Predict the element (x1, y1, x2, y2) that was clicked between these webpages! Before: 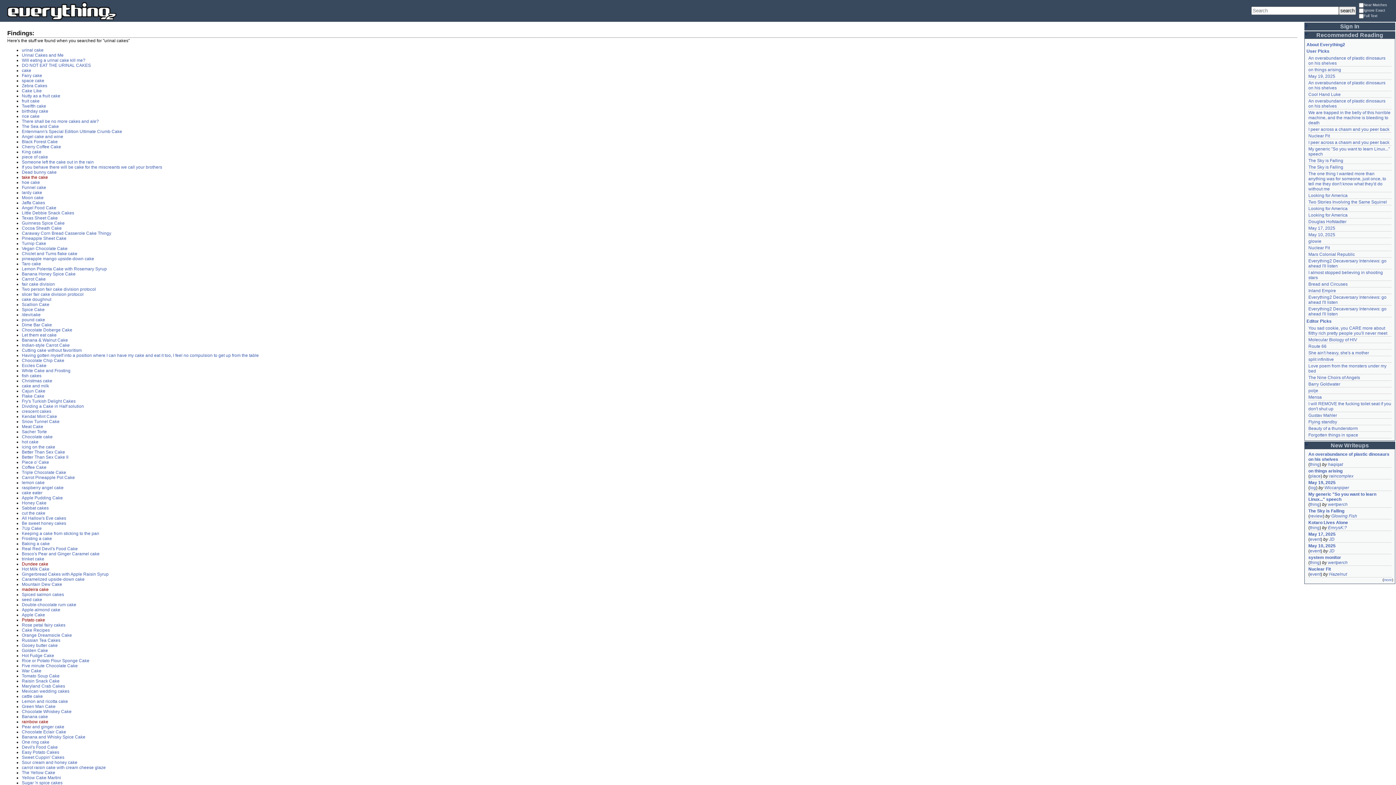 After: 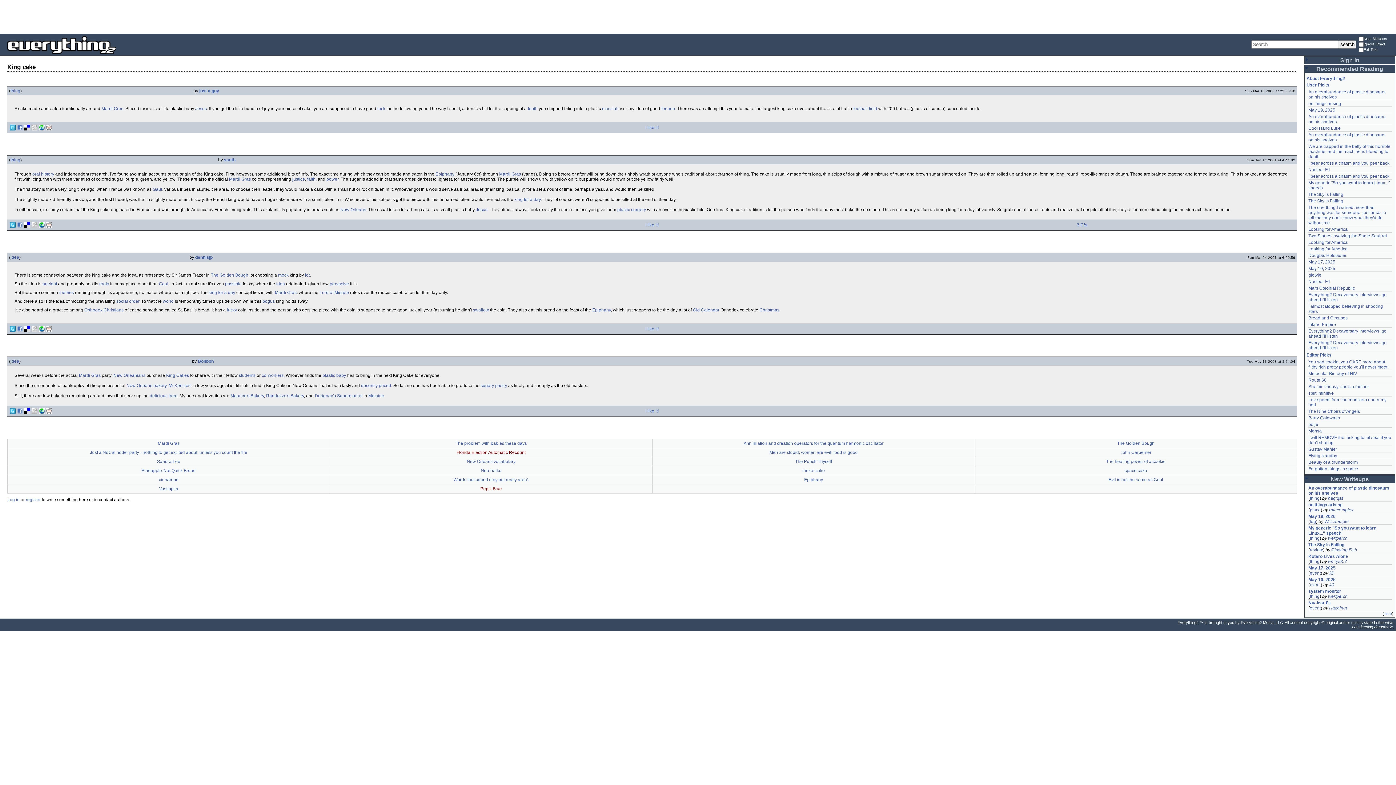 Action: bbox: (21, 149, 41, 154) label: King cake